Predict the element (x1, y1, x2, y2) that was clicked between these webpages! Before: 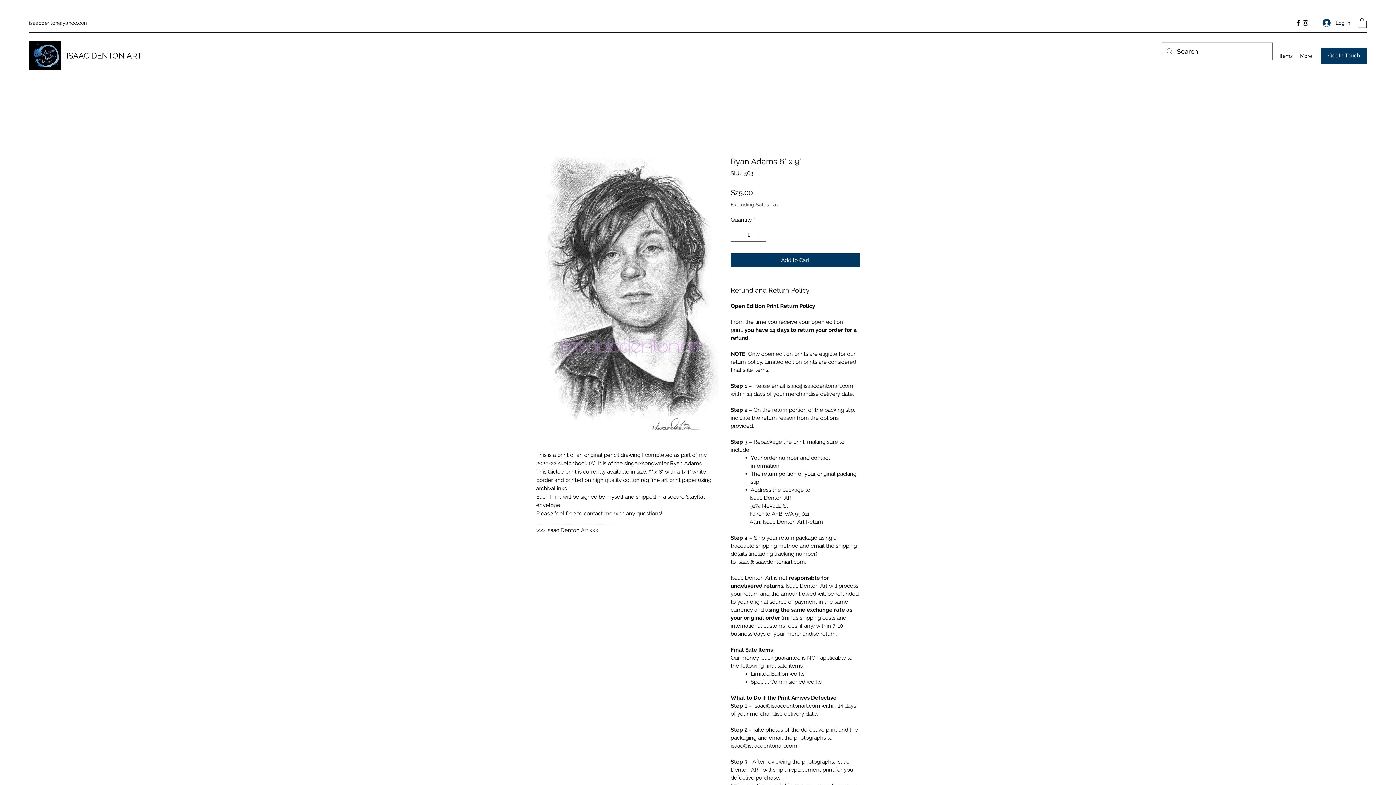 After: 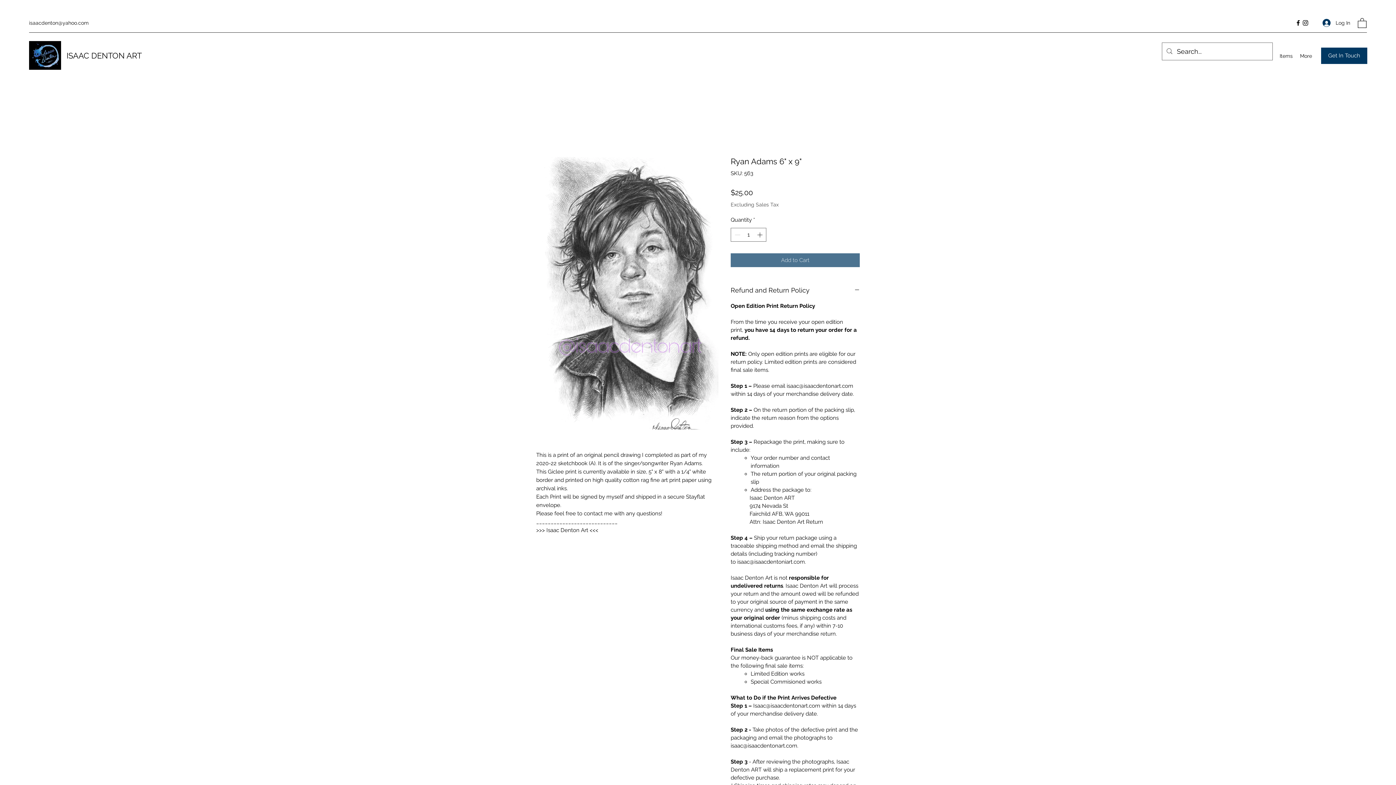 Action: label: Add to Cart bbox: (730, 253, 860, 267)